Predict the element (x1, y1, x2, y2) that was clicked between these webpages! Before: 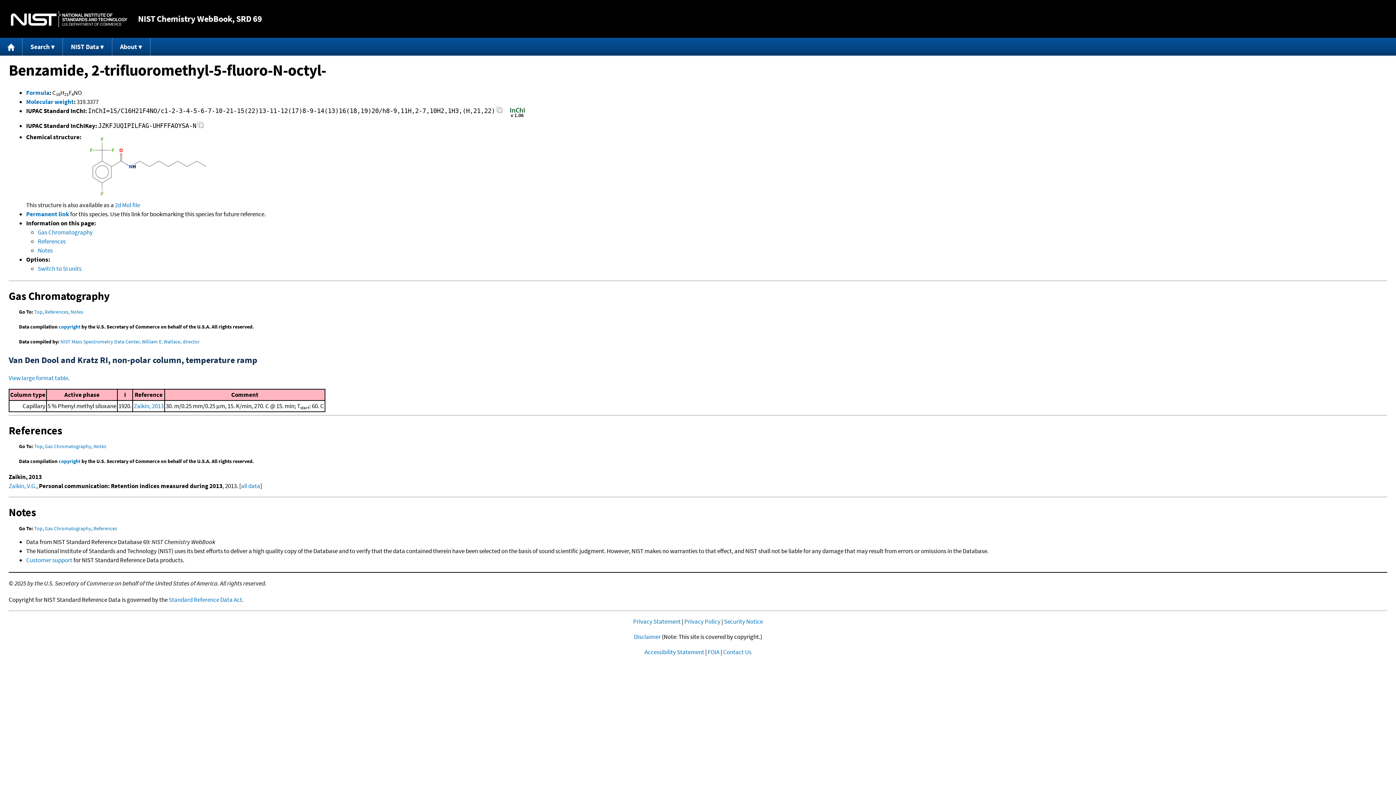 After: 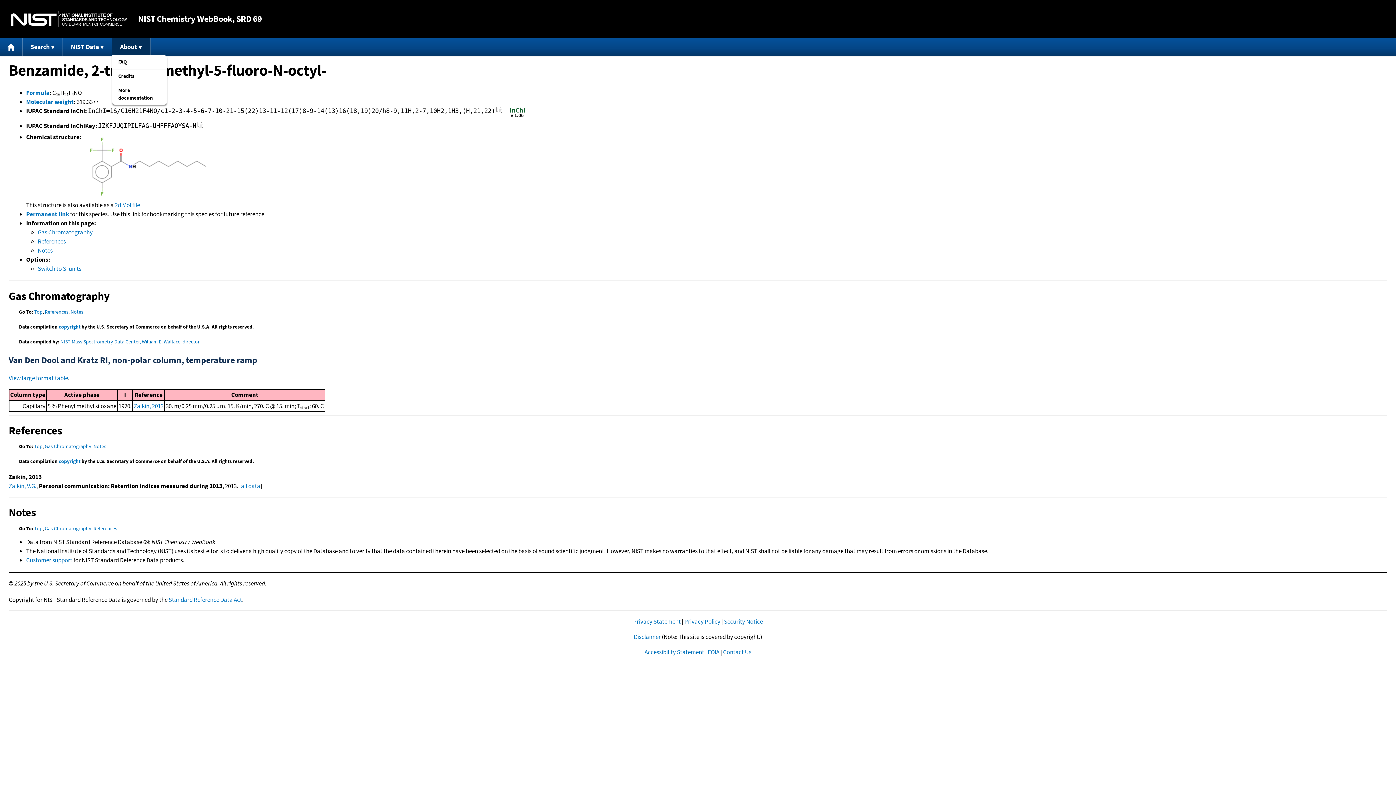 Action: label: About bbox: (112, 37, 150, 55)